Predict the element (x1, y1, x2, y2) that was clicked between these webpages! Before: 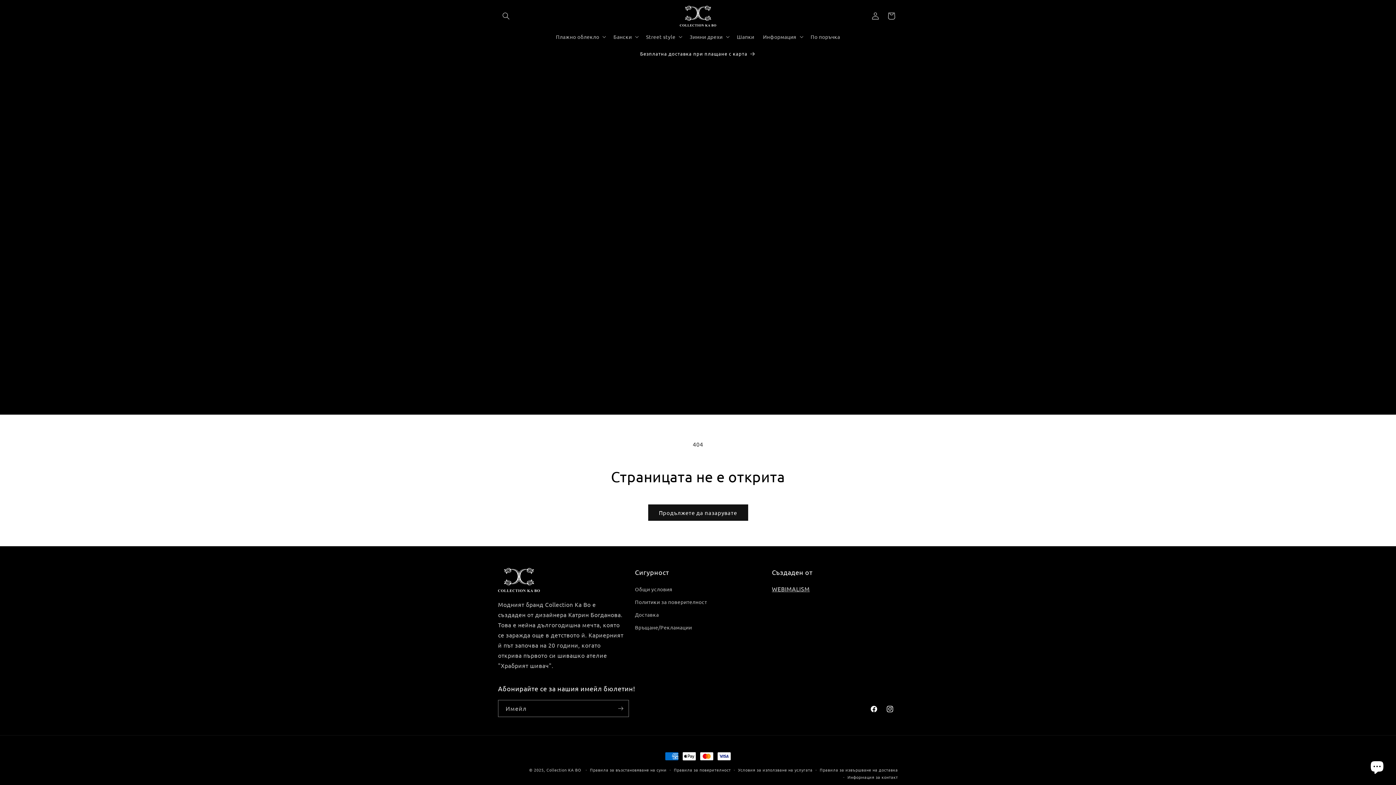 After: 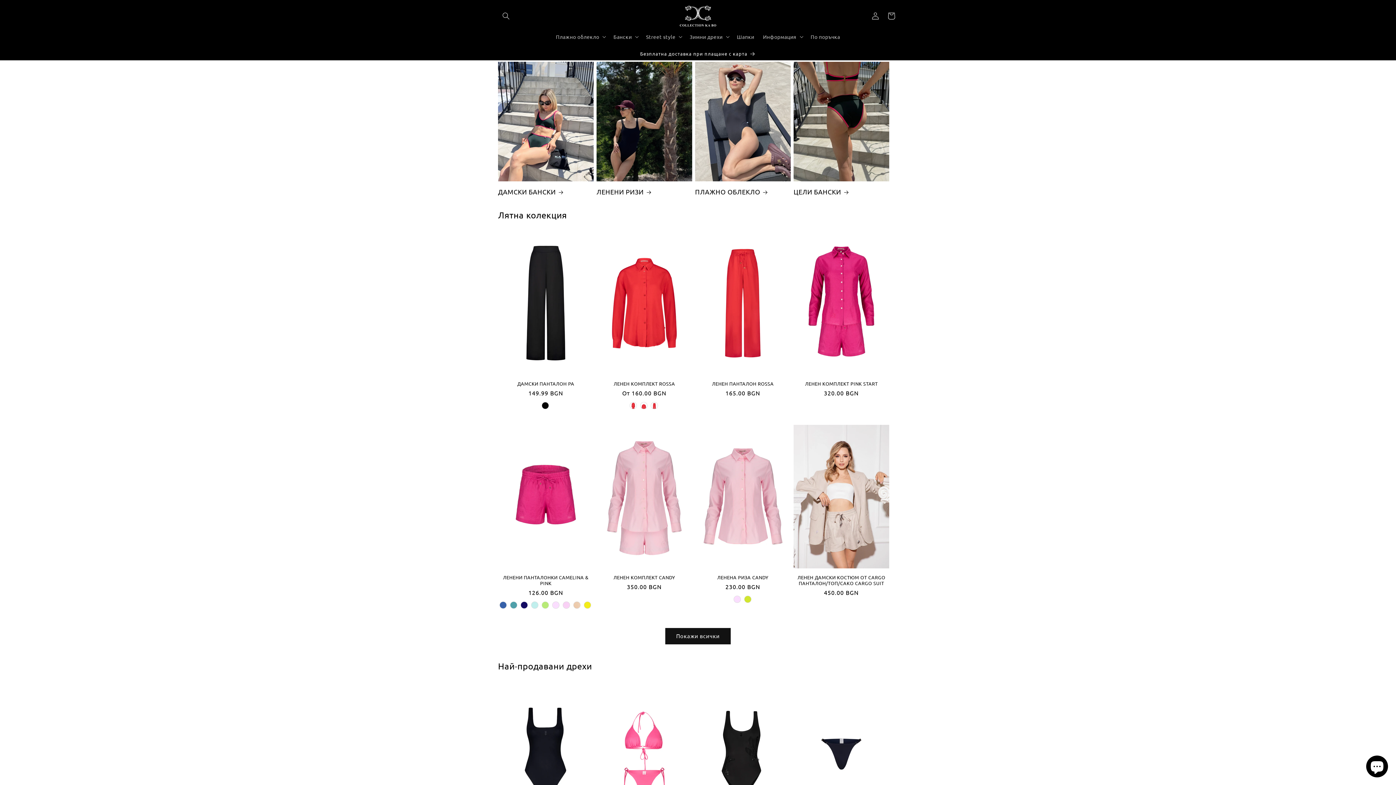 Action: label: Collection KA BO bbox: (546, 767, 581, 773)